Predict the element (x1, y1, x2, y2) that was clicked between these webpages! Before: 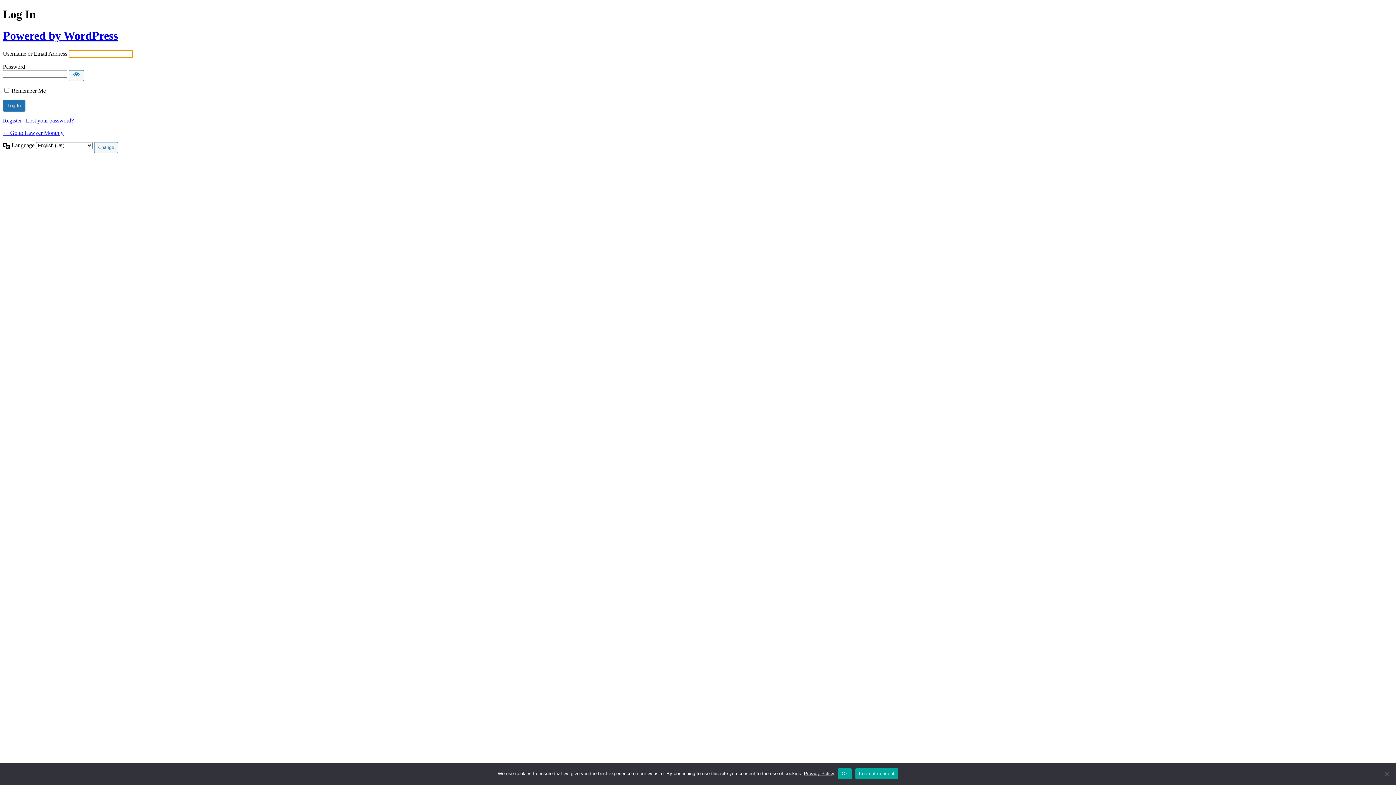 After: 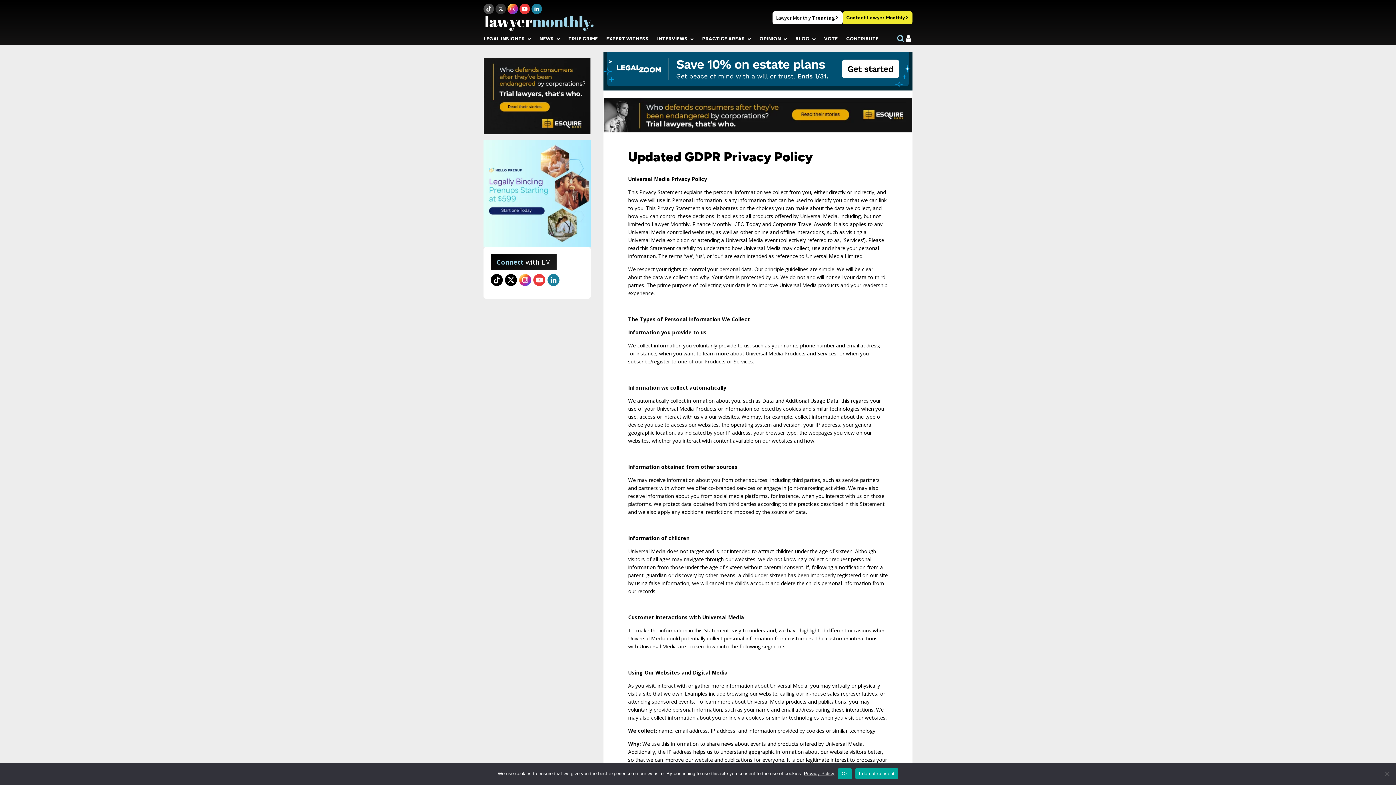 Action: bbox: (804, 771, 834, 776) label: Privacy Policy